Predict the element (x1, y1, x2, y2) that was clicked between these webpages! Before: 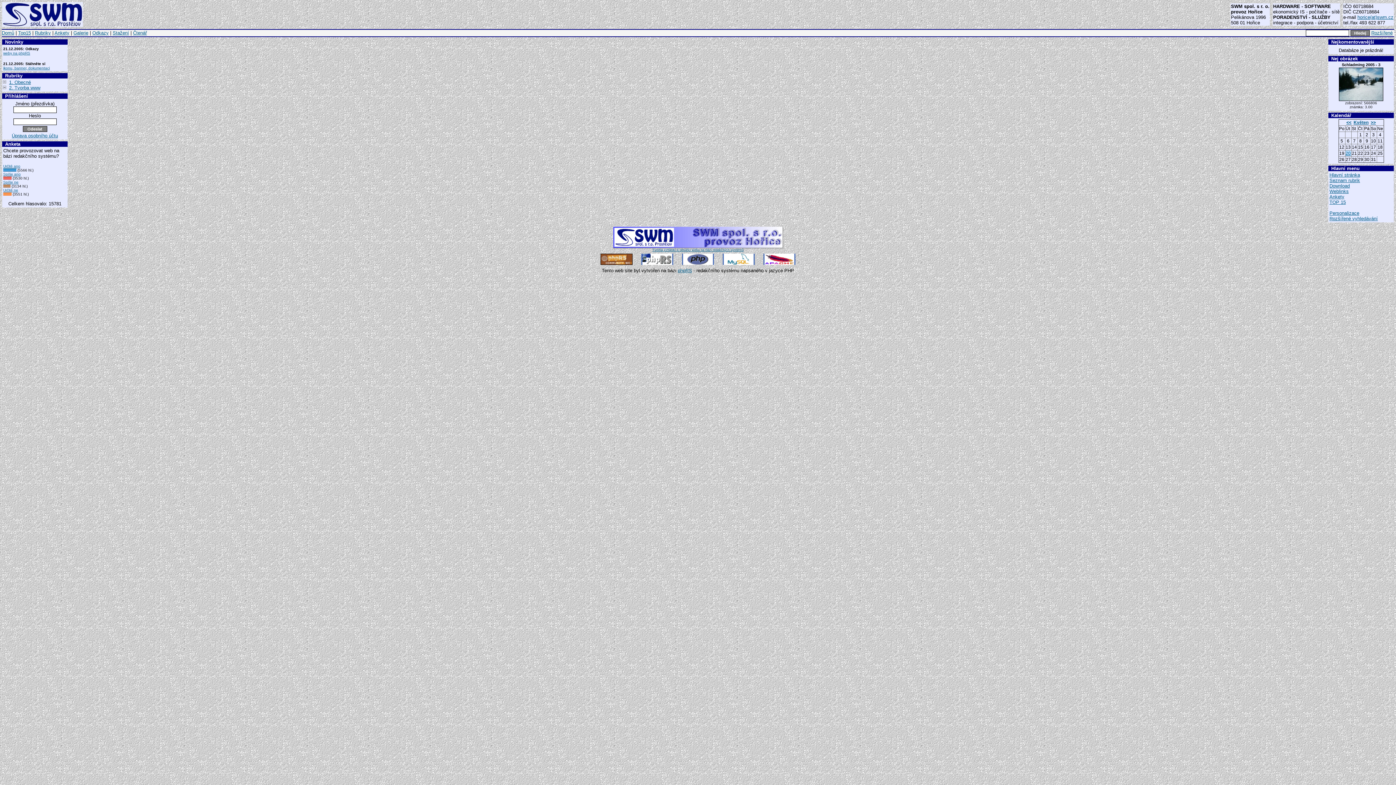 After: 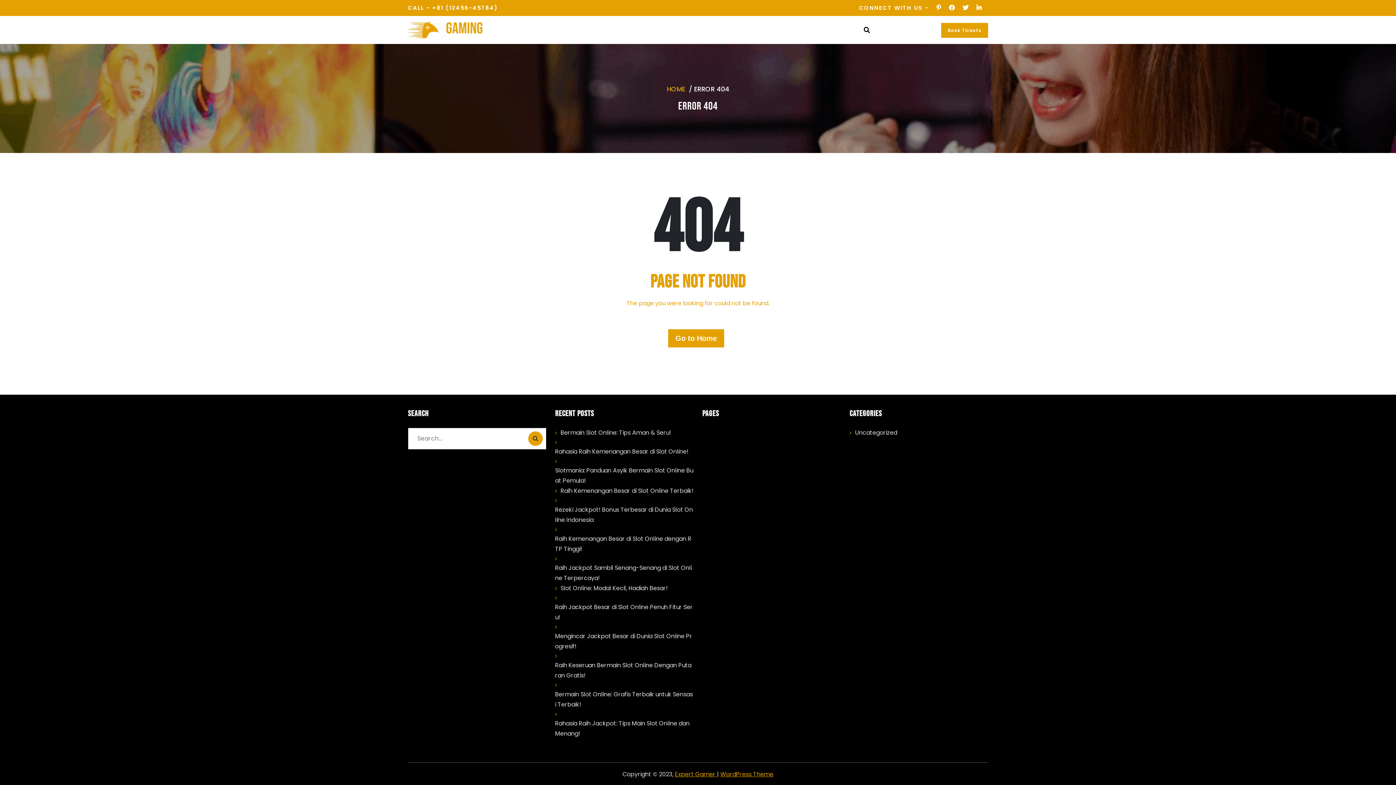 Action: bbox: (1344, 330, 1369, 336) label: söke escort